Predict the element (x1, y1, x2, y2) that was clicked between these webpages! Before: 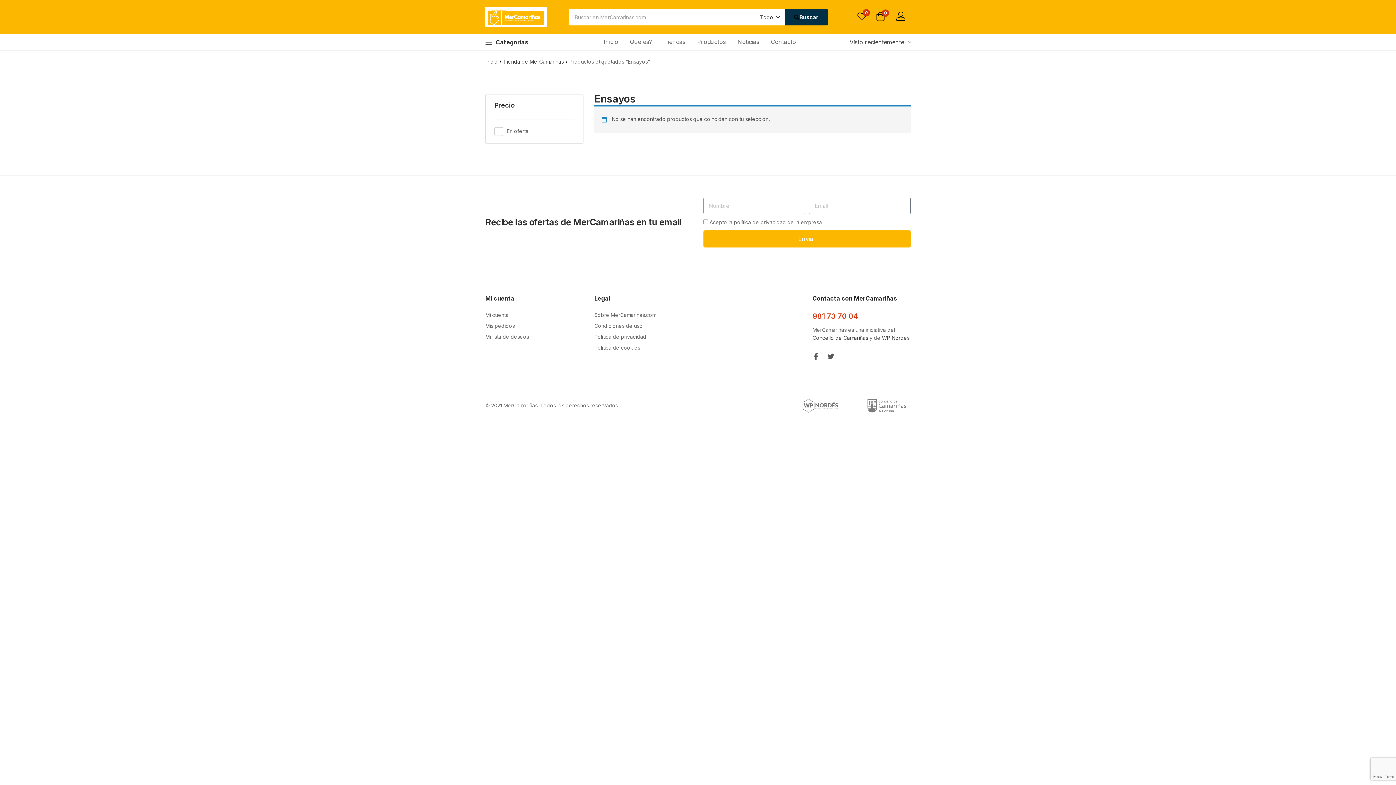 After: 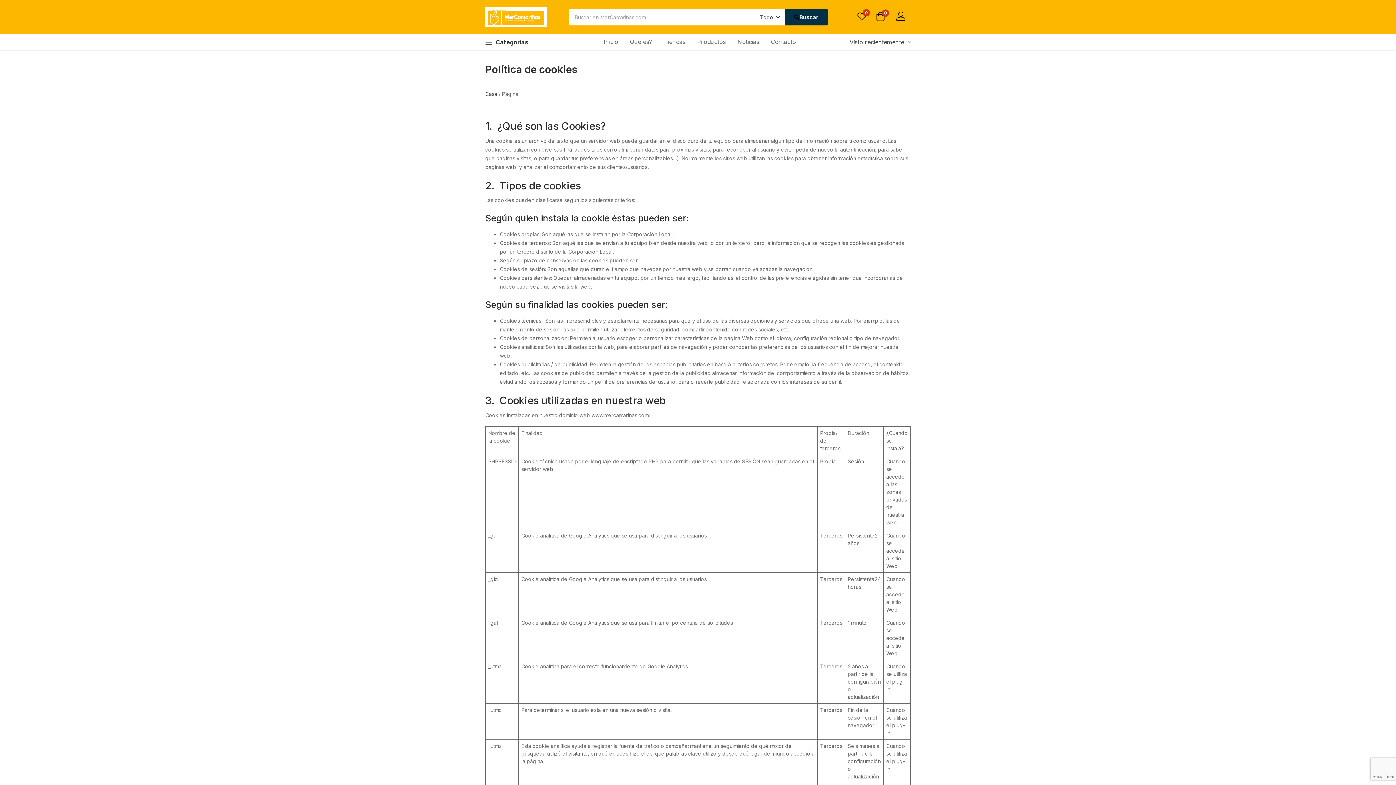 Action: label: Política de cookies bbox: (594, 344, 640, 350)